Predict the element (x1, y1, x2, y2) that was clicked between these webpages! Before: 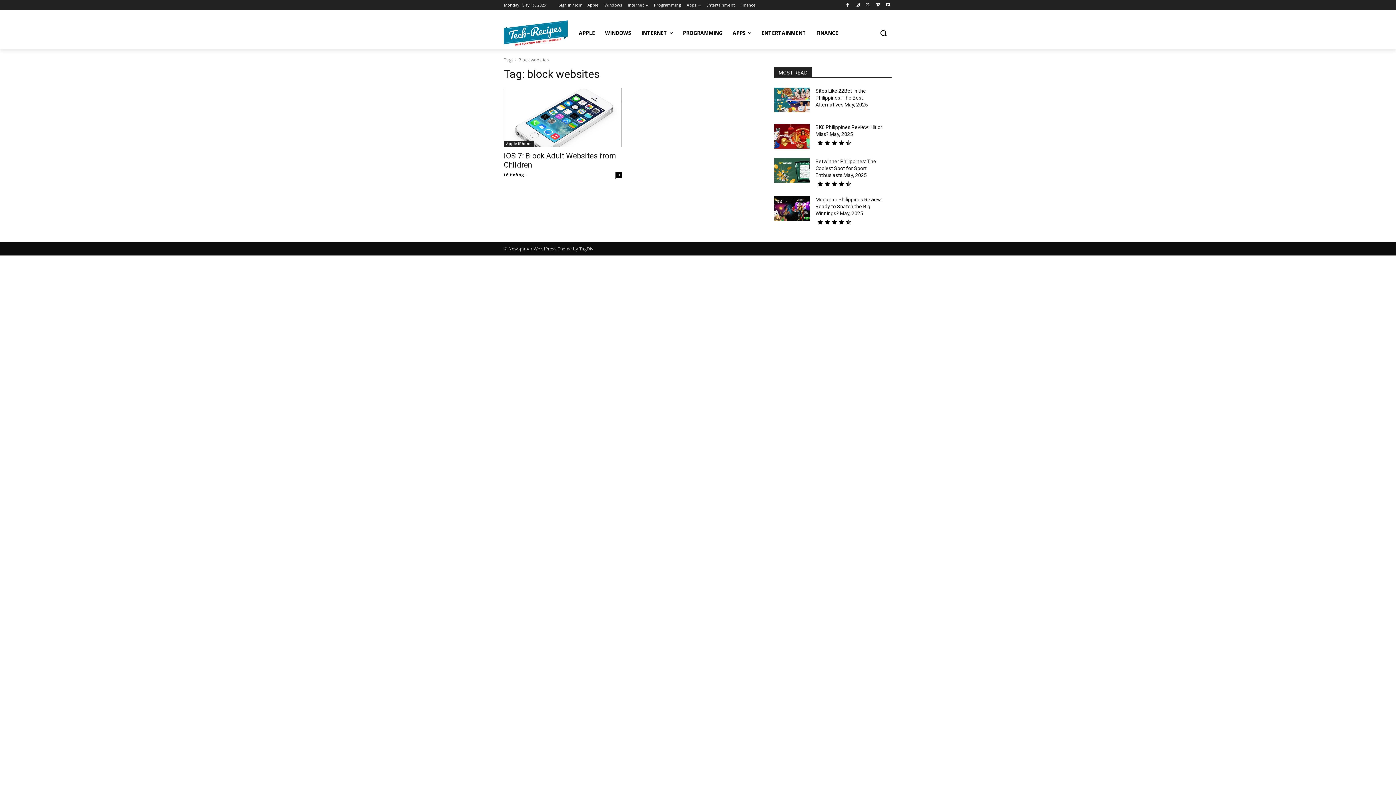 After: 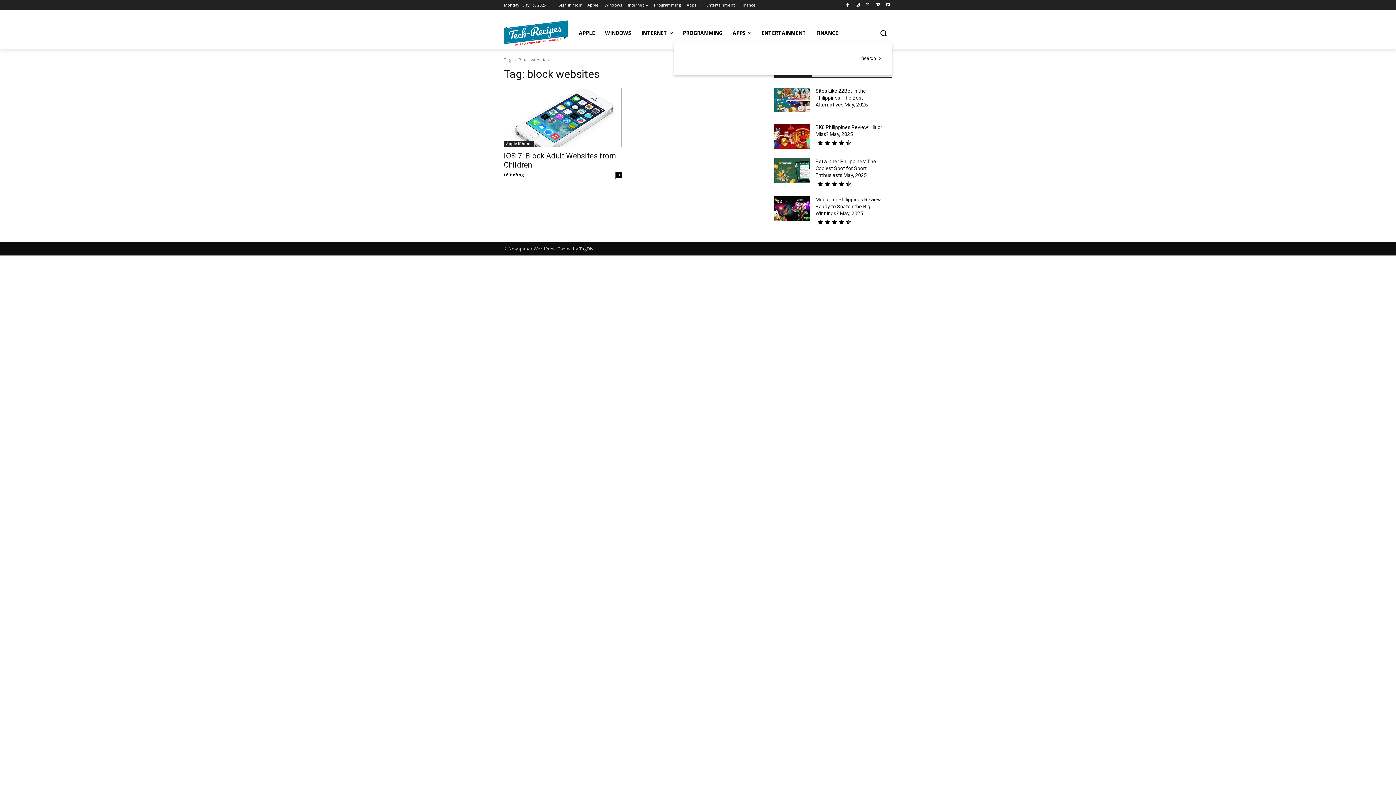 Action: bbox: (874, 24, 892, 41) label: Search